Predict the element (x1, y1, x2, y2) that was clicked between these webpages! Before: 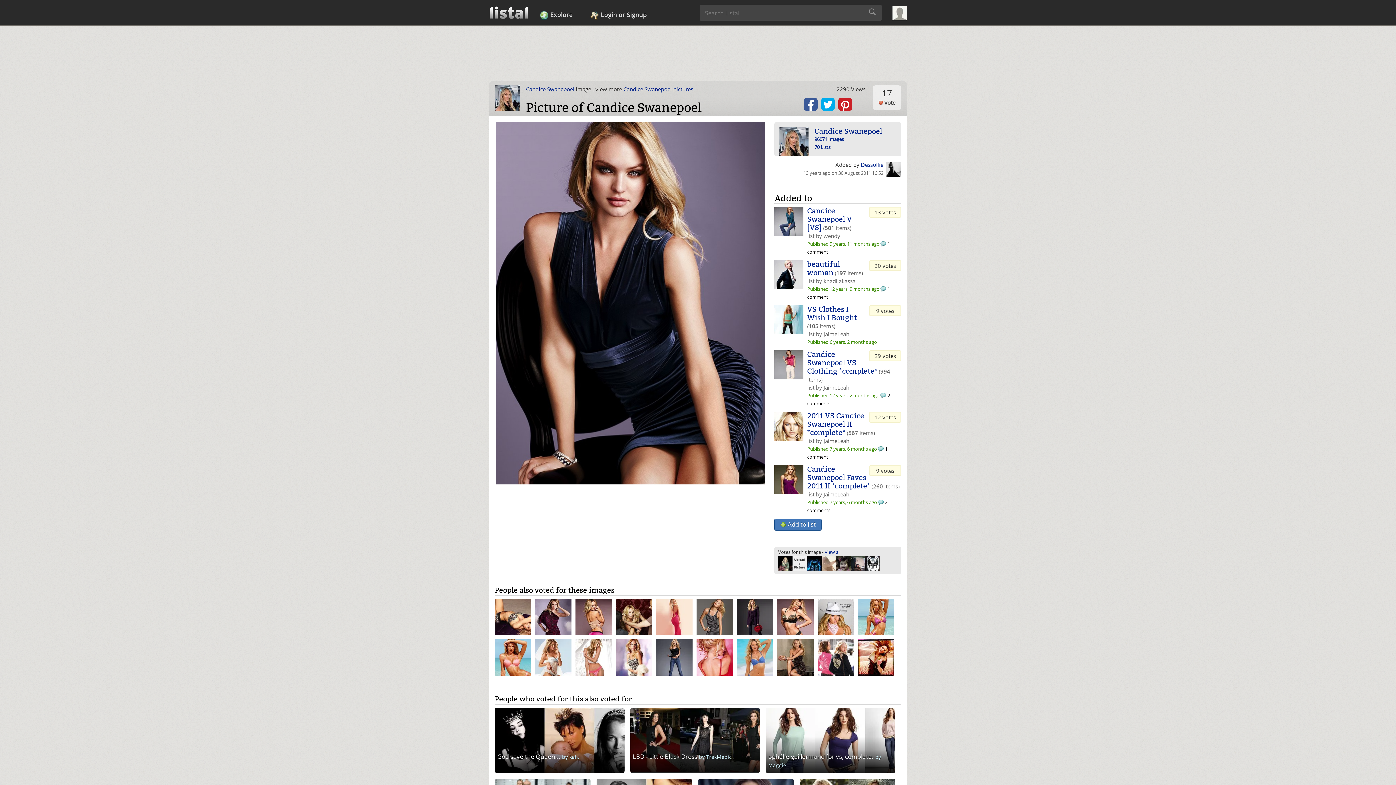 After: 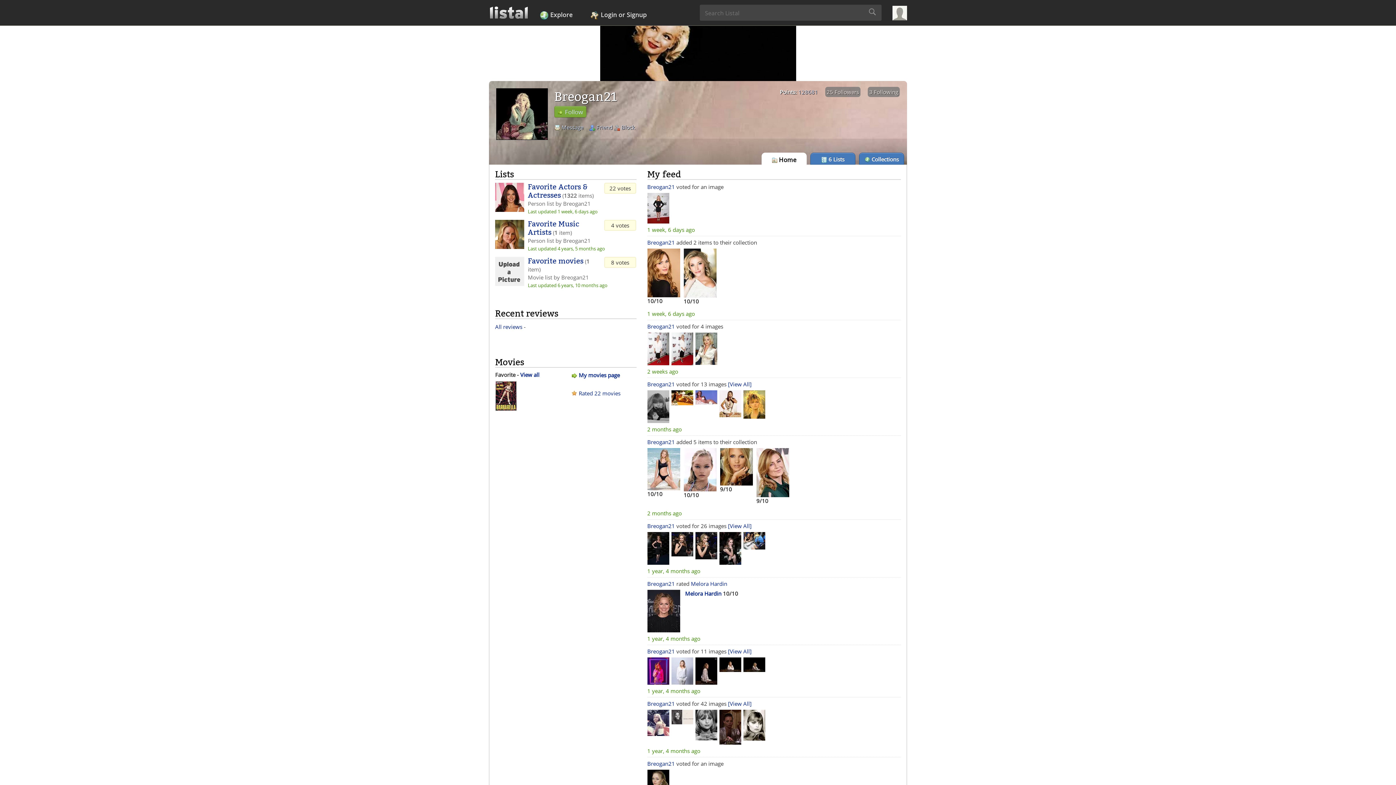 Action: bbox: (778, 559, 792, 566)